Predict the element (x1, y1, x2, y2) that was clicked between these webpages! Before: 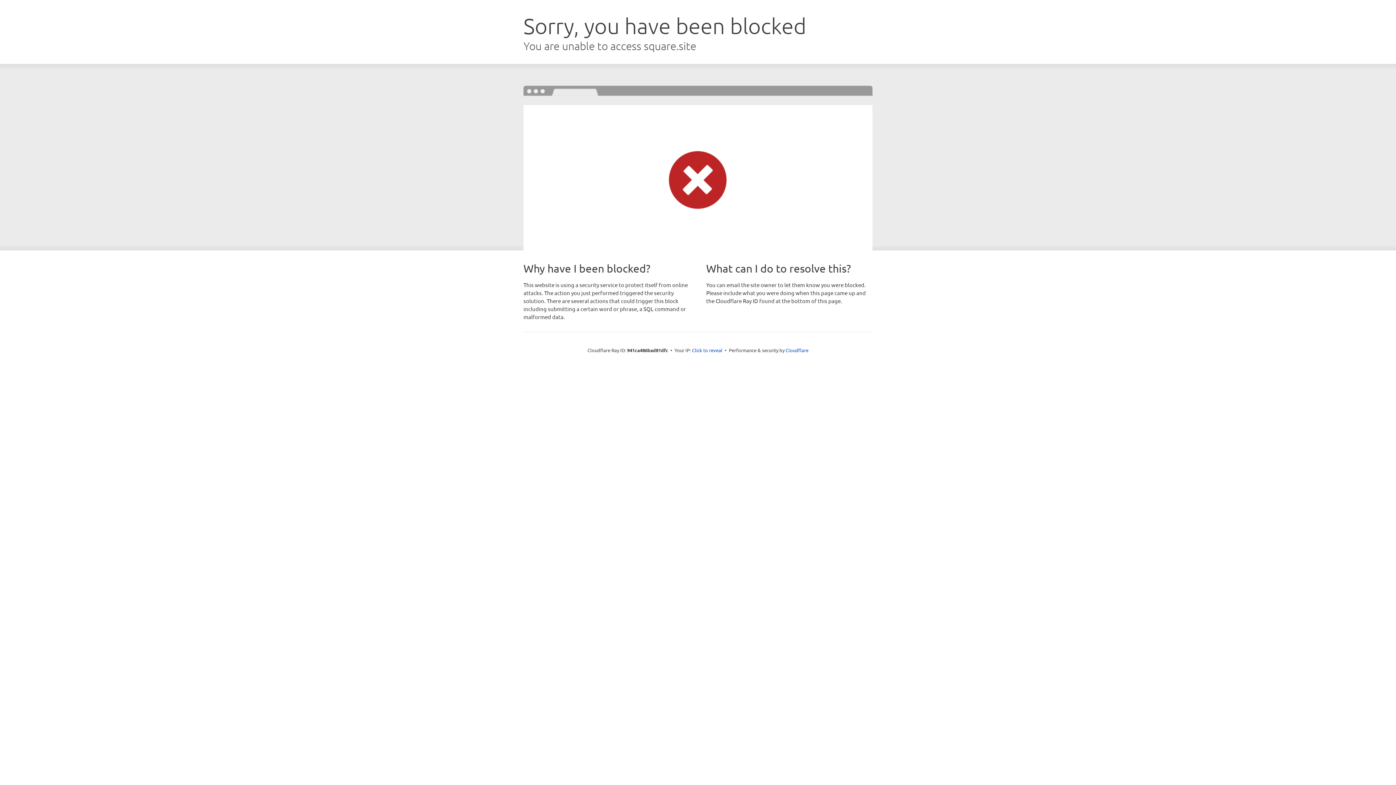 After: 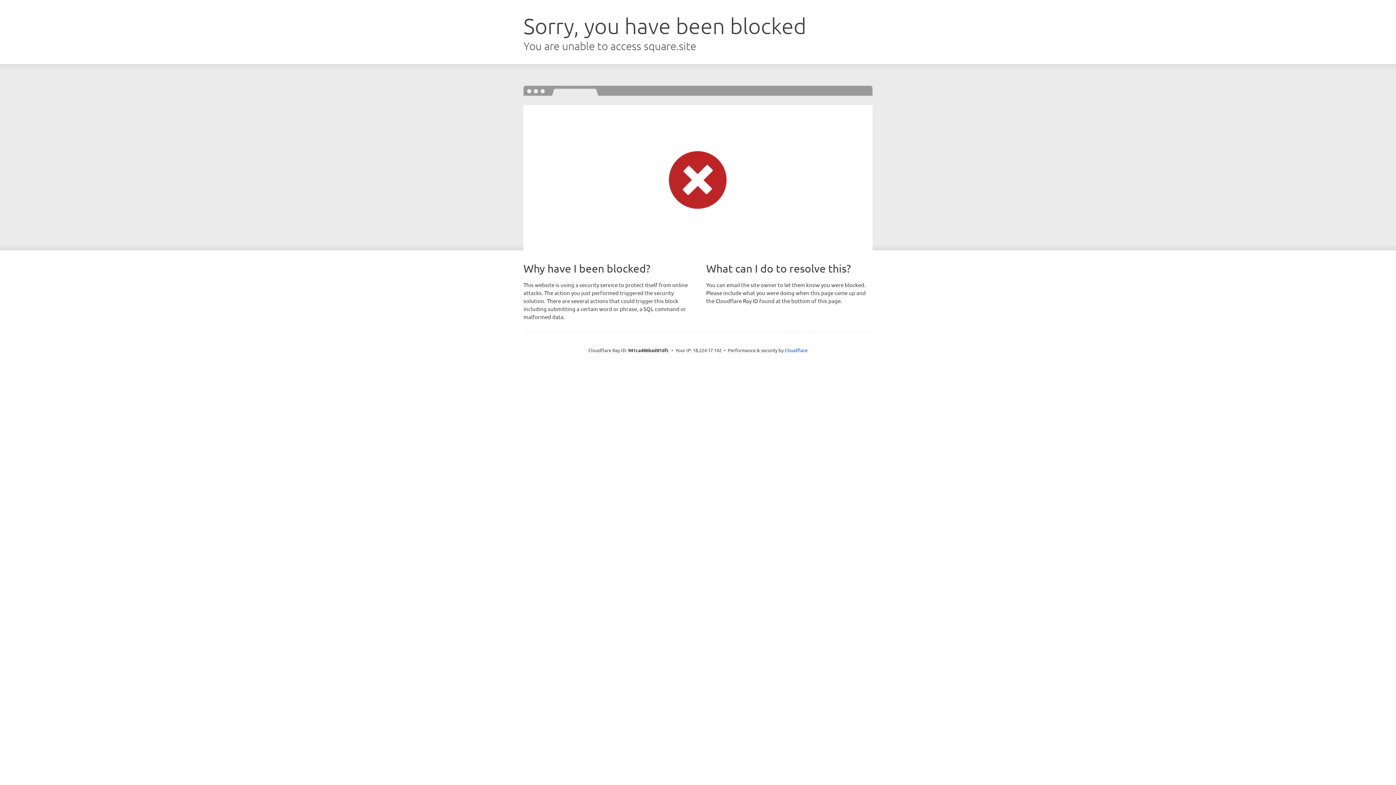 Action: bbox: (692, 346, 722, 353) label: Click to reveal